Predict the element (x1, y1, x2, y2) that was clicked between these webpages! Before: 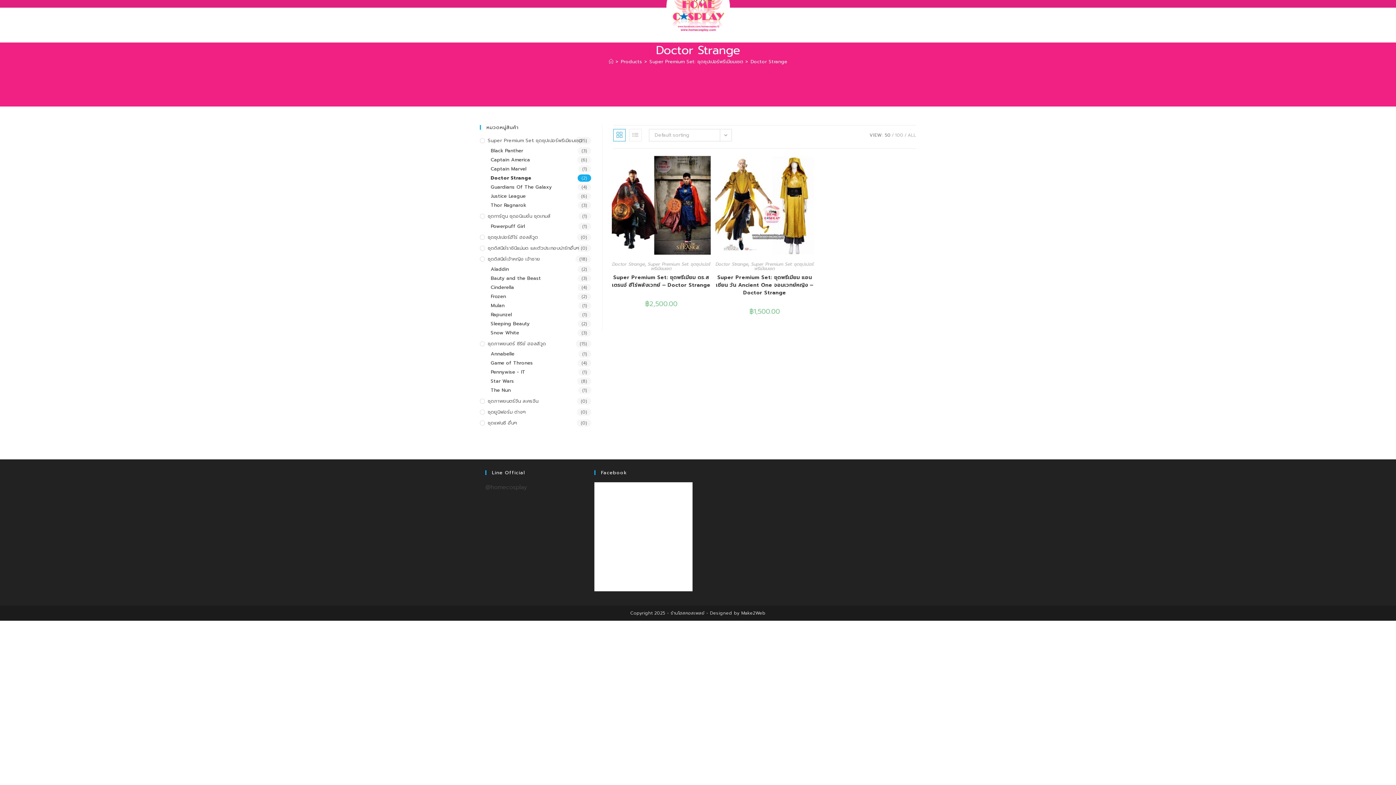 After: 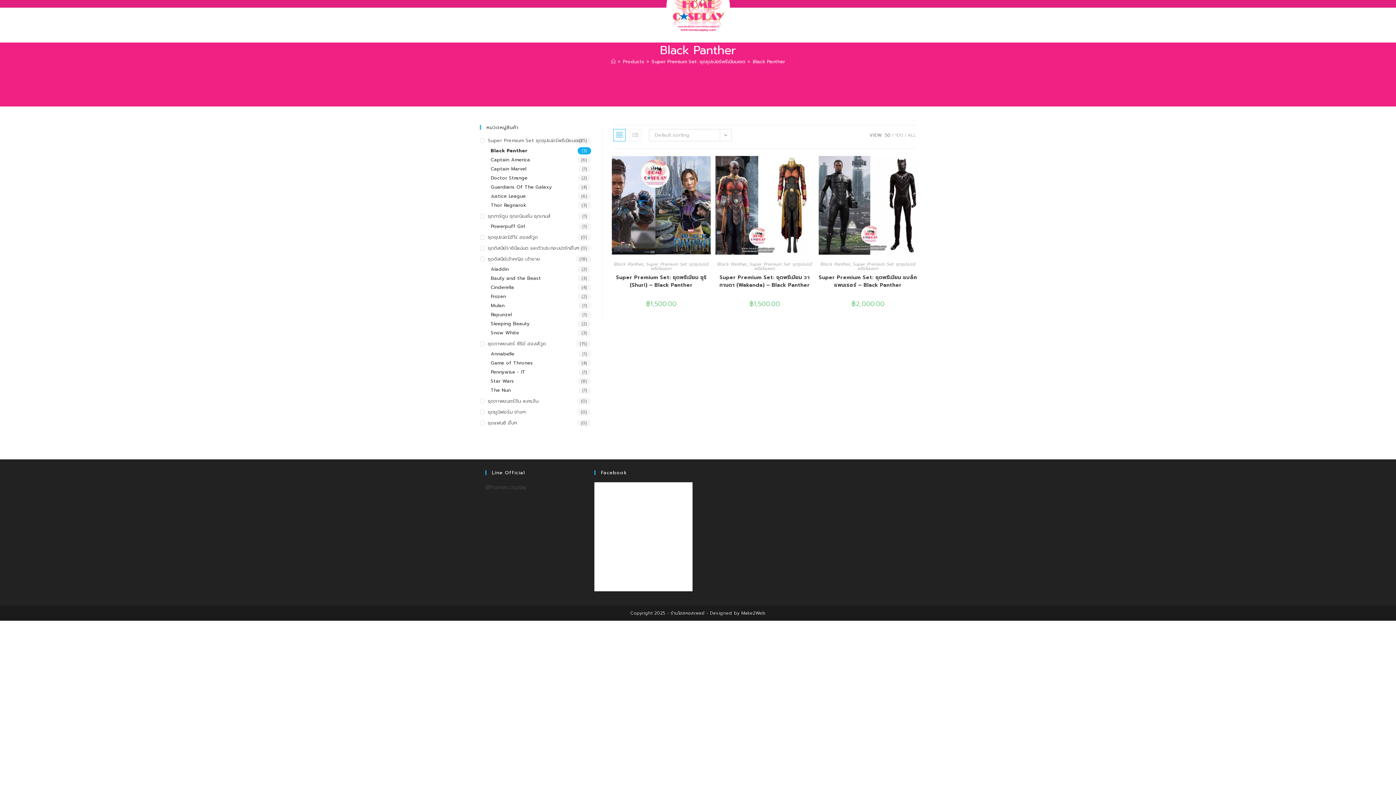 Action: bbox: (490, 147, 591, 154) label: Black Panther